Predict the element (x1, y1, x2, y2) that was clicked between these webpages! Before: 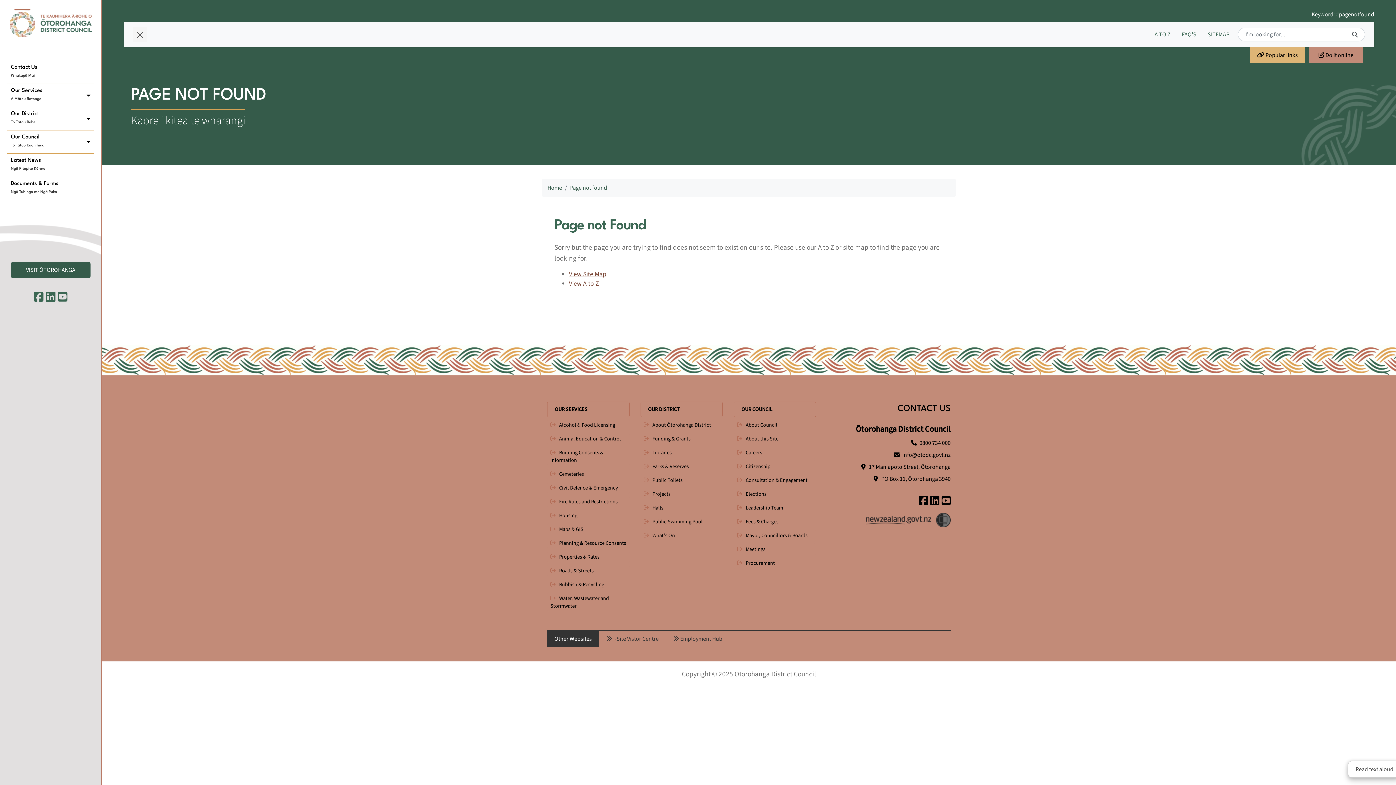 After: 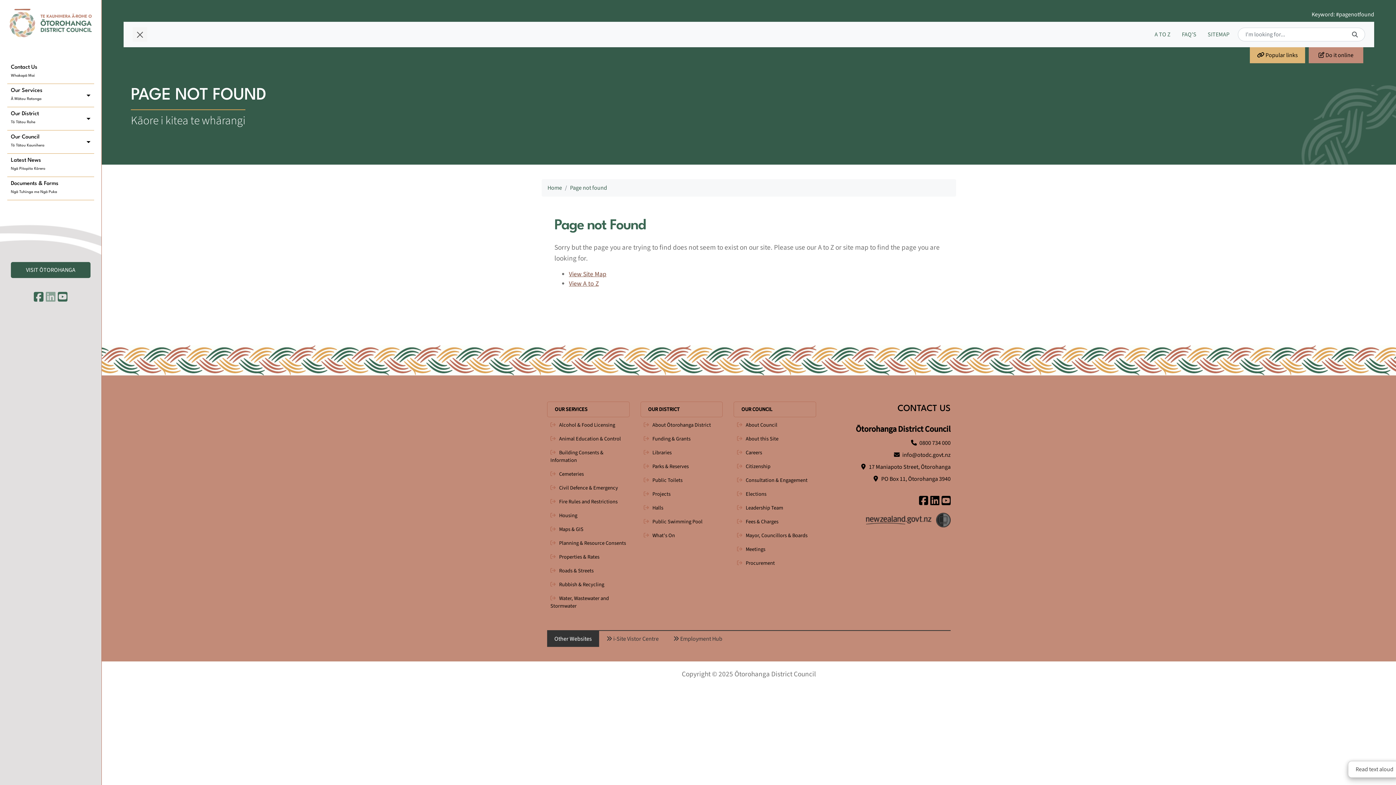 Action: bbox: (45, 289, 55, 305)